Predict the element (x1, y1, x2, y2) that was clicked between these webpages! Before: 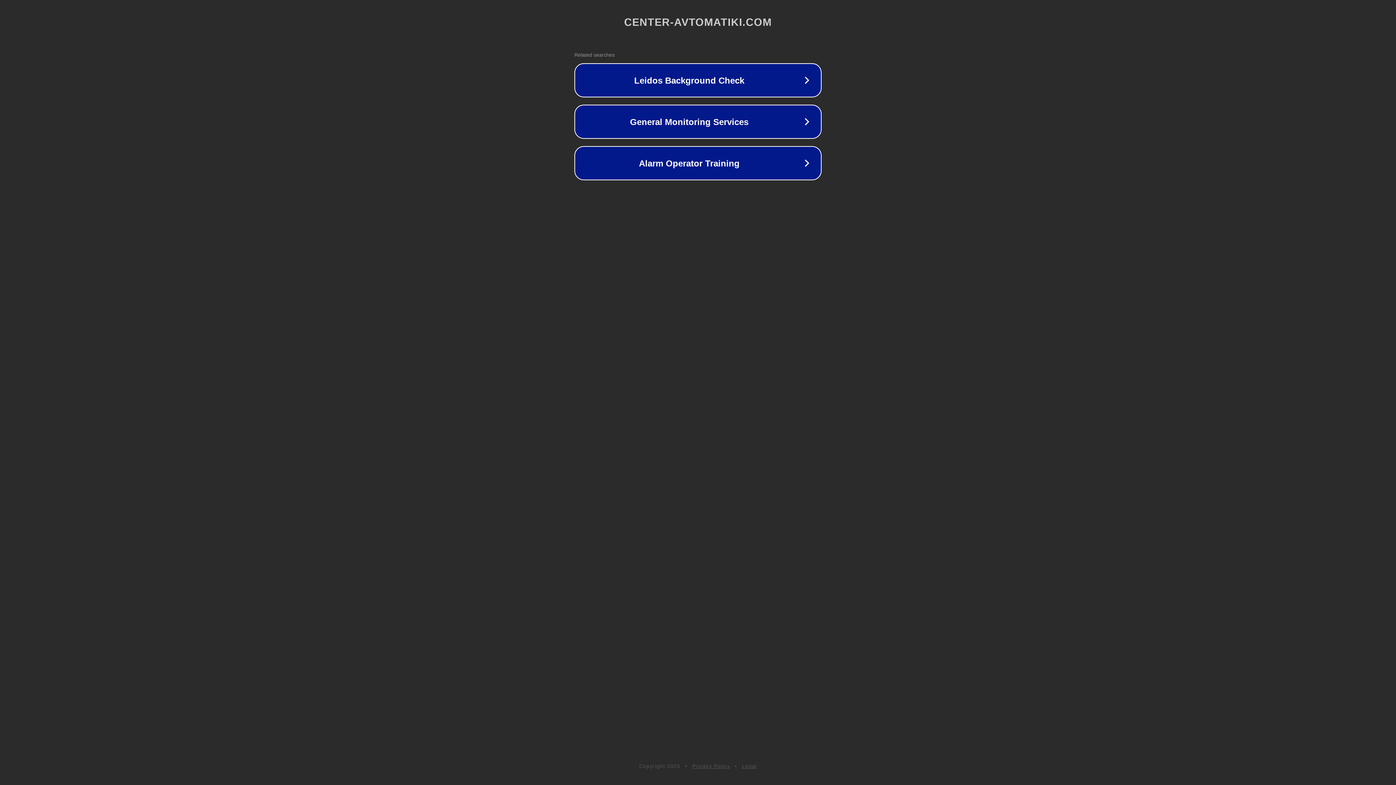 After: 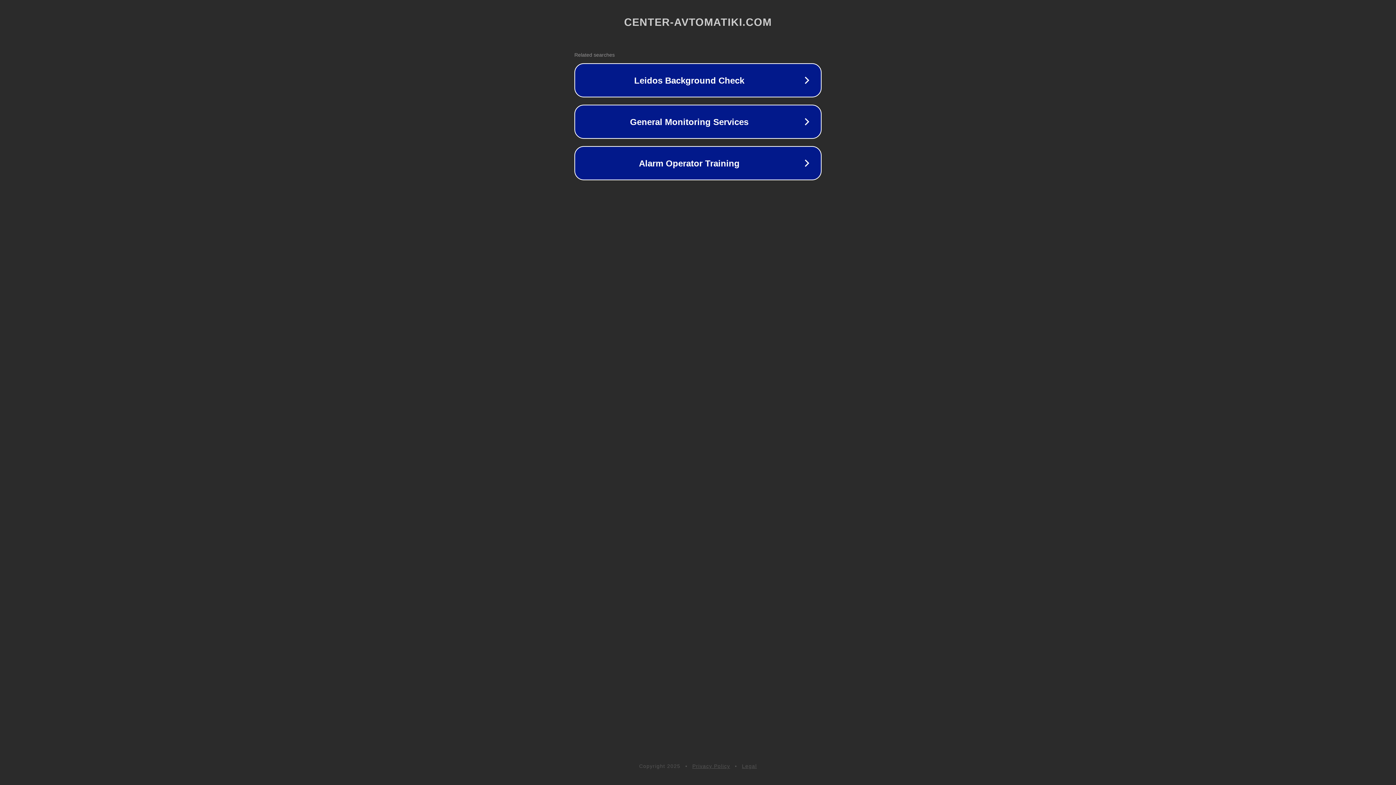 Action: label: Legal bbox: (742, 763, 757, 769)